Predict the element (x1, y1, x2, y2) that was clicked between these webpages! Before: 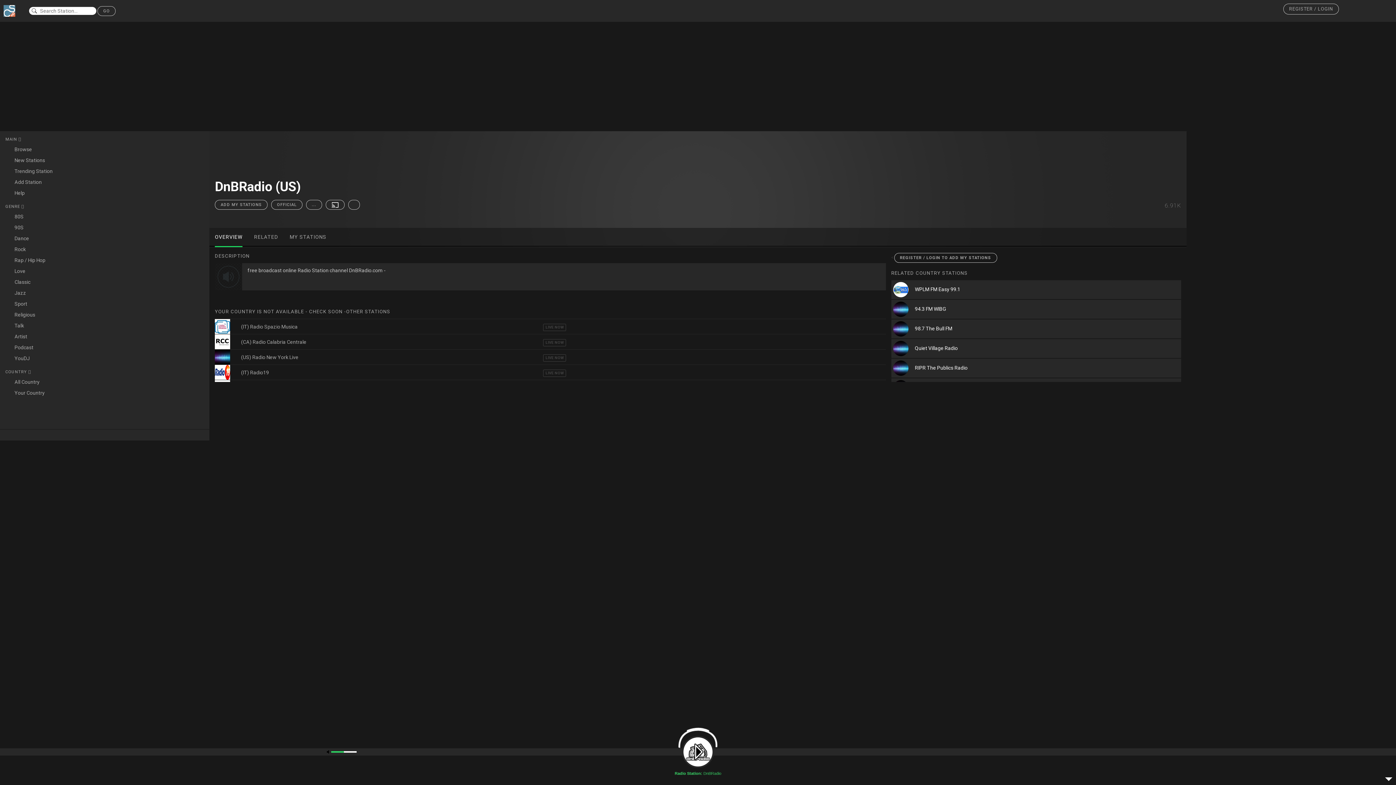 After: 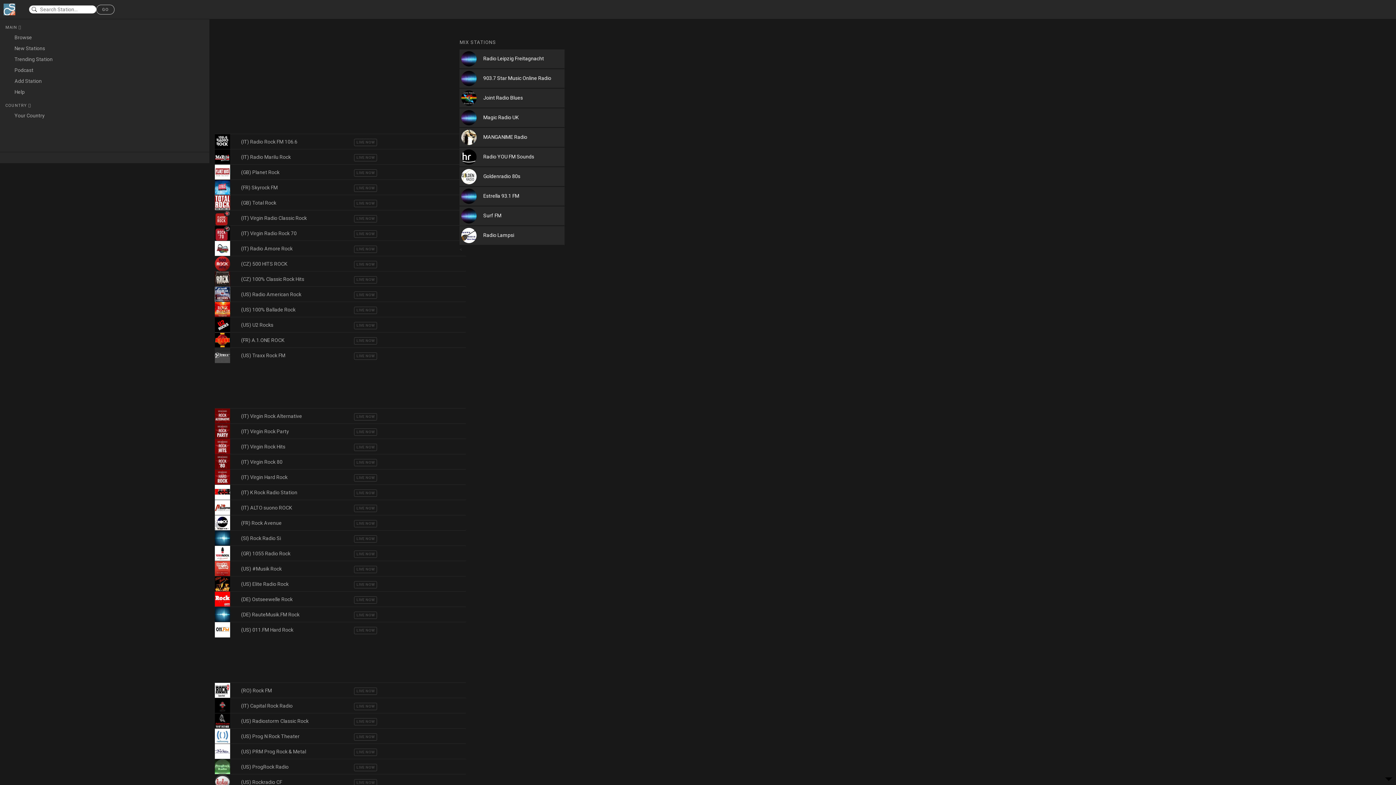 Action: label: Rock bbox: (5, 244, 204, 254)